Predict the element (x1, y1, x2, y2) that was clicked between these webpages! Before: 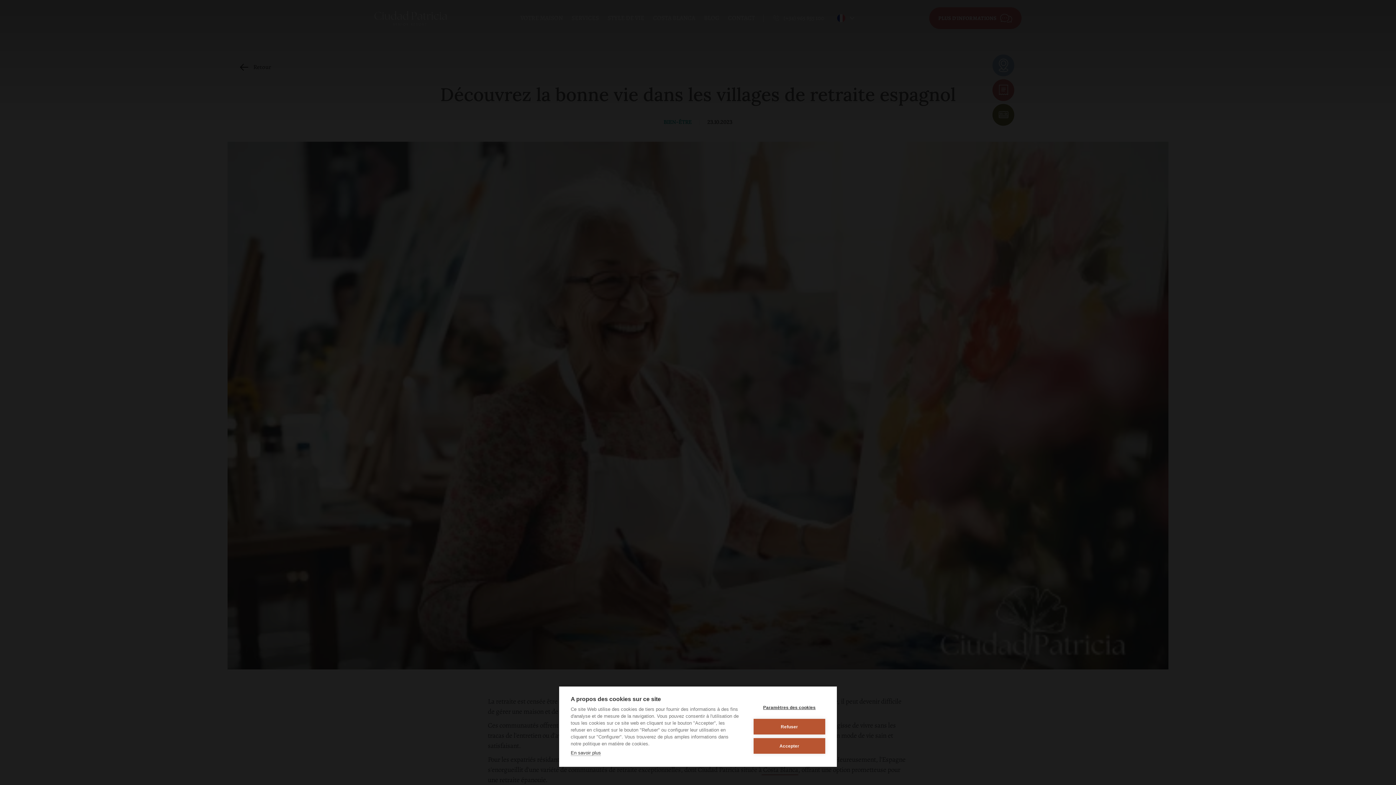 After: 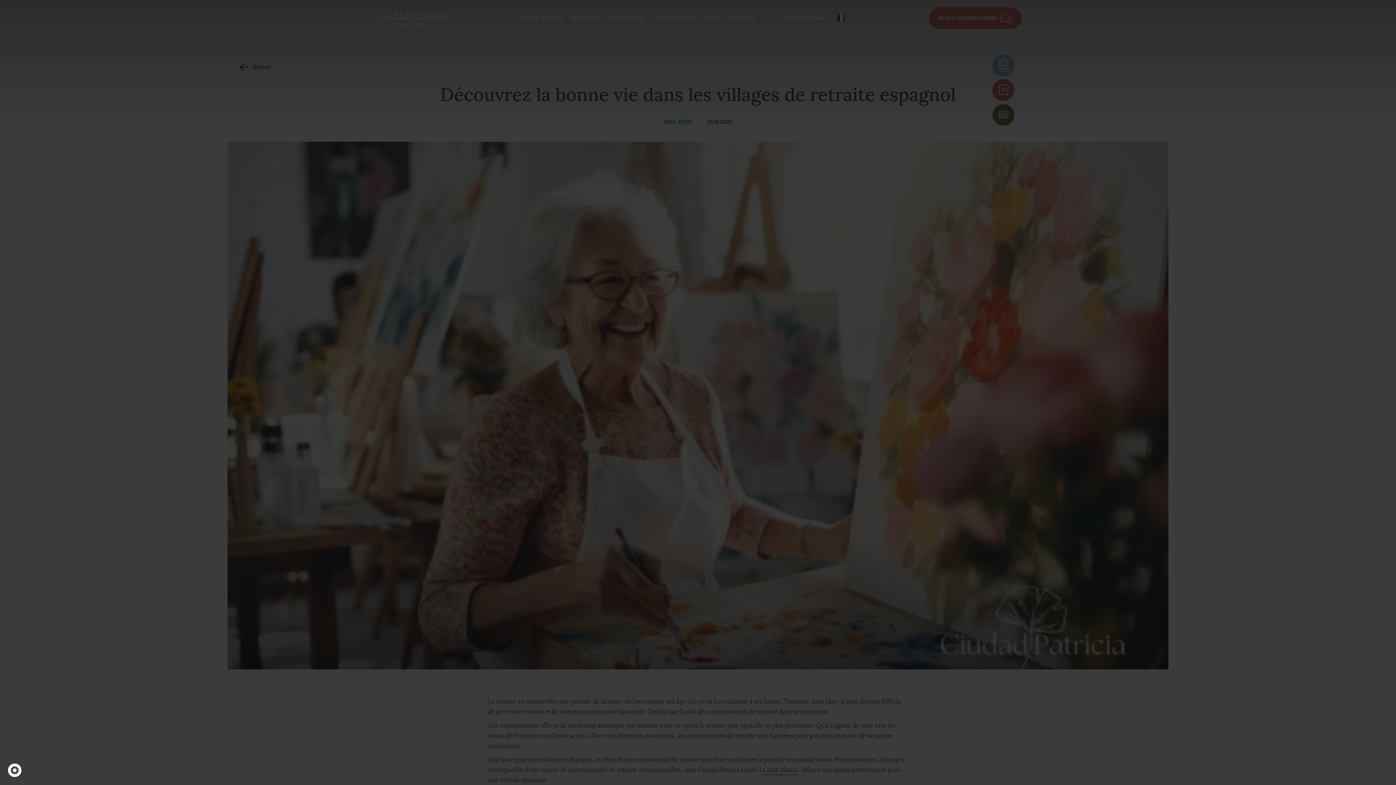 Action: label: Accepter bbox: (753, 738, 825, 754)